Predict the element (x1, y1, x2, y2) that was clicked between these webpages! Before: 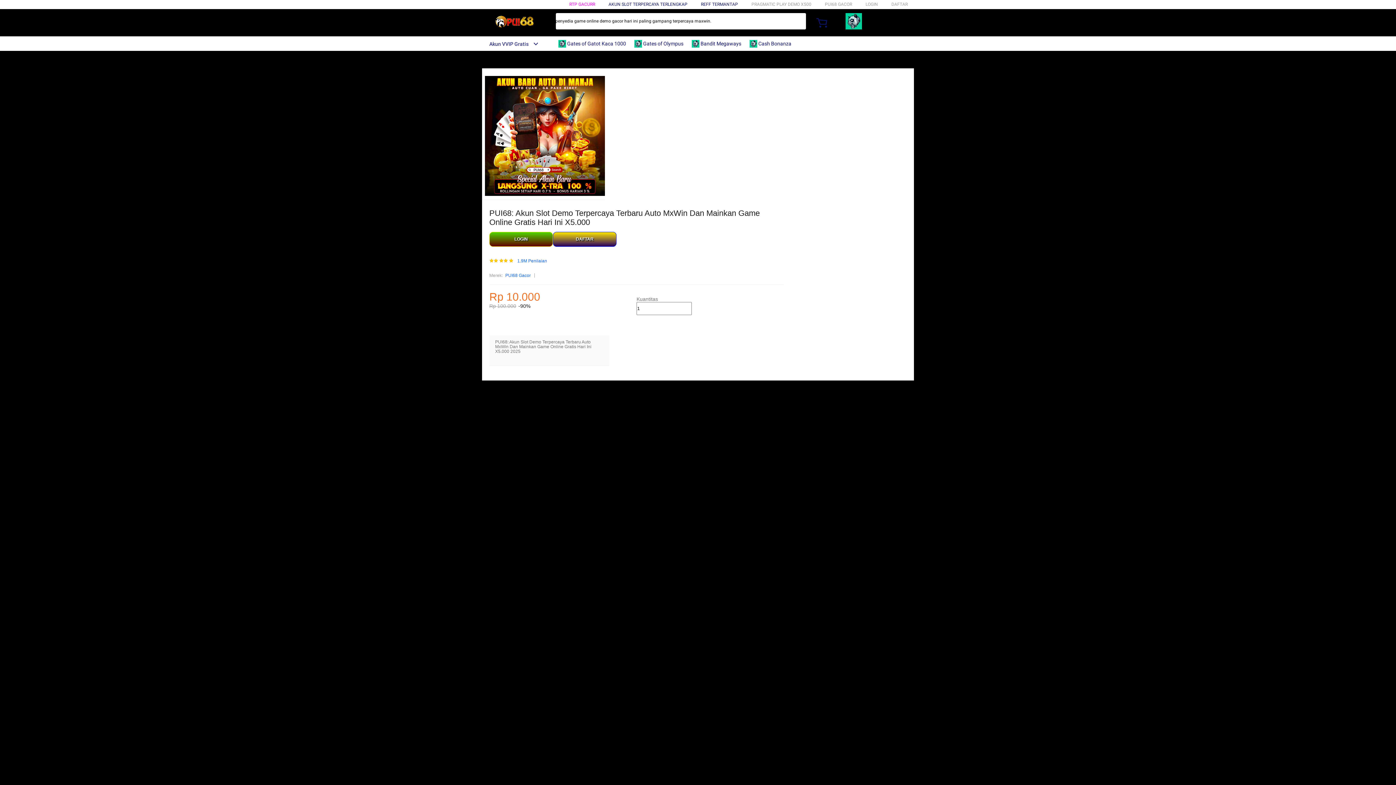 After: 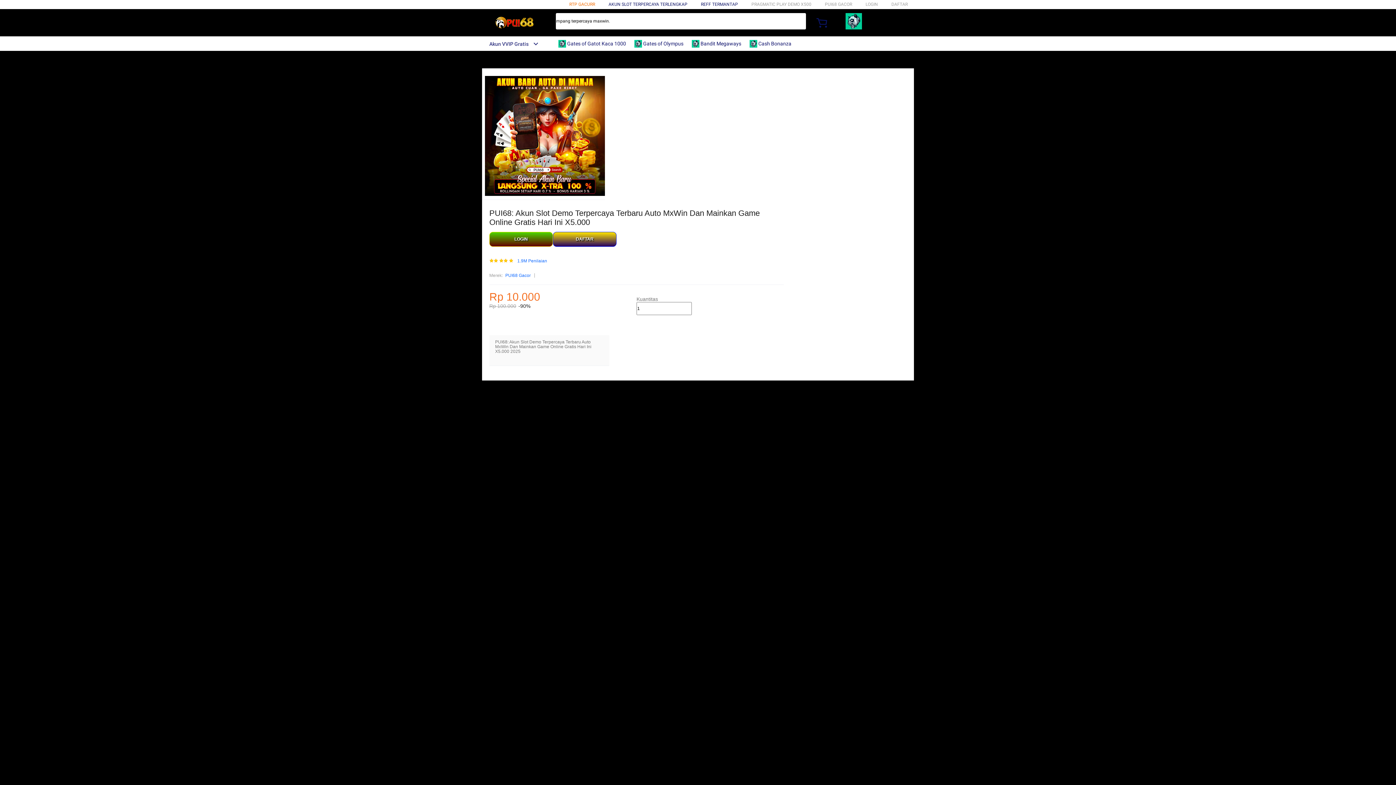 Action: label: RTP GACURR bbox: (569, 1, 595, 6)